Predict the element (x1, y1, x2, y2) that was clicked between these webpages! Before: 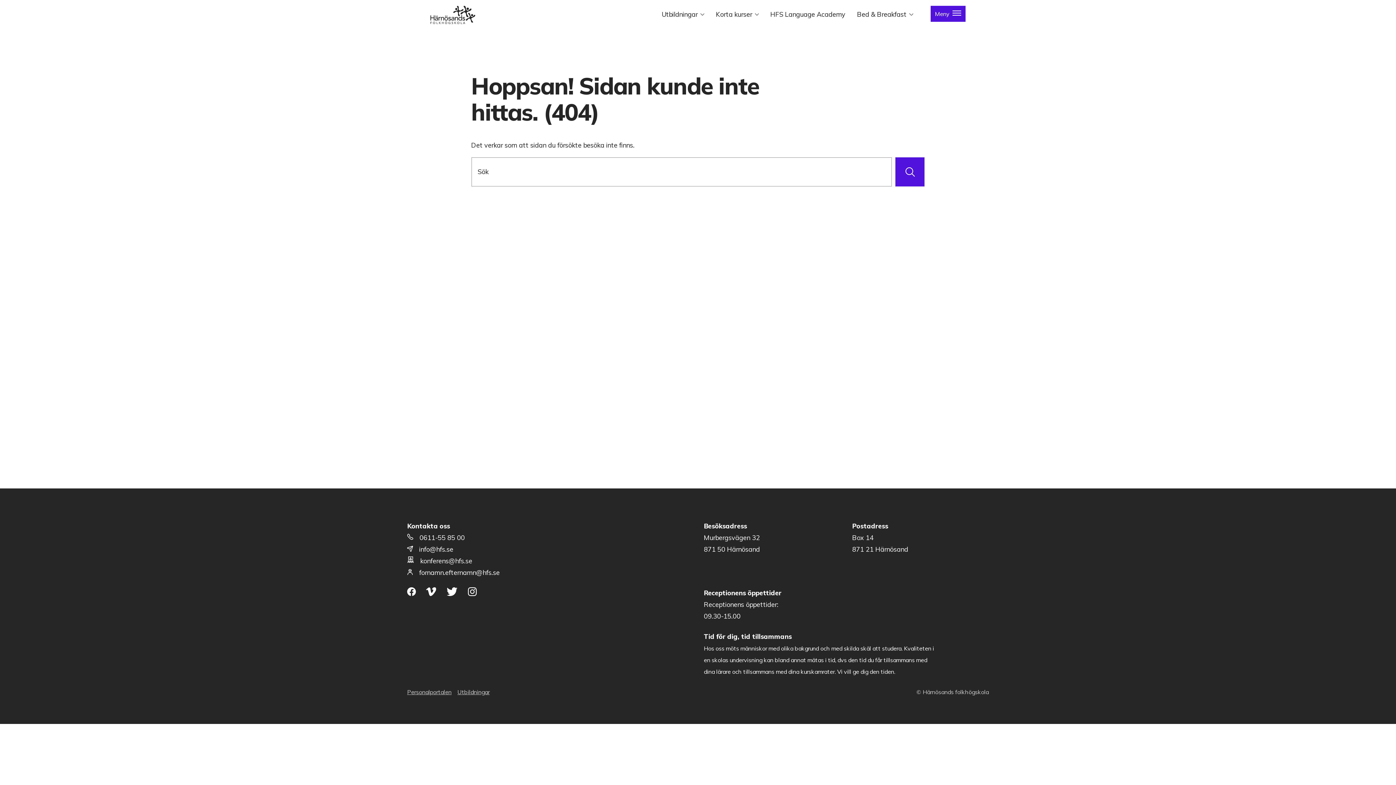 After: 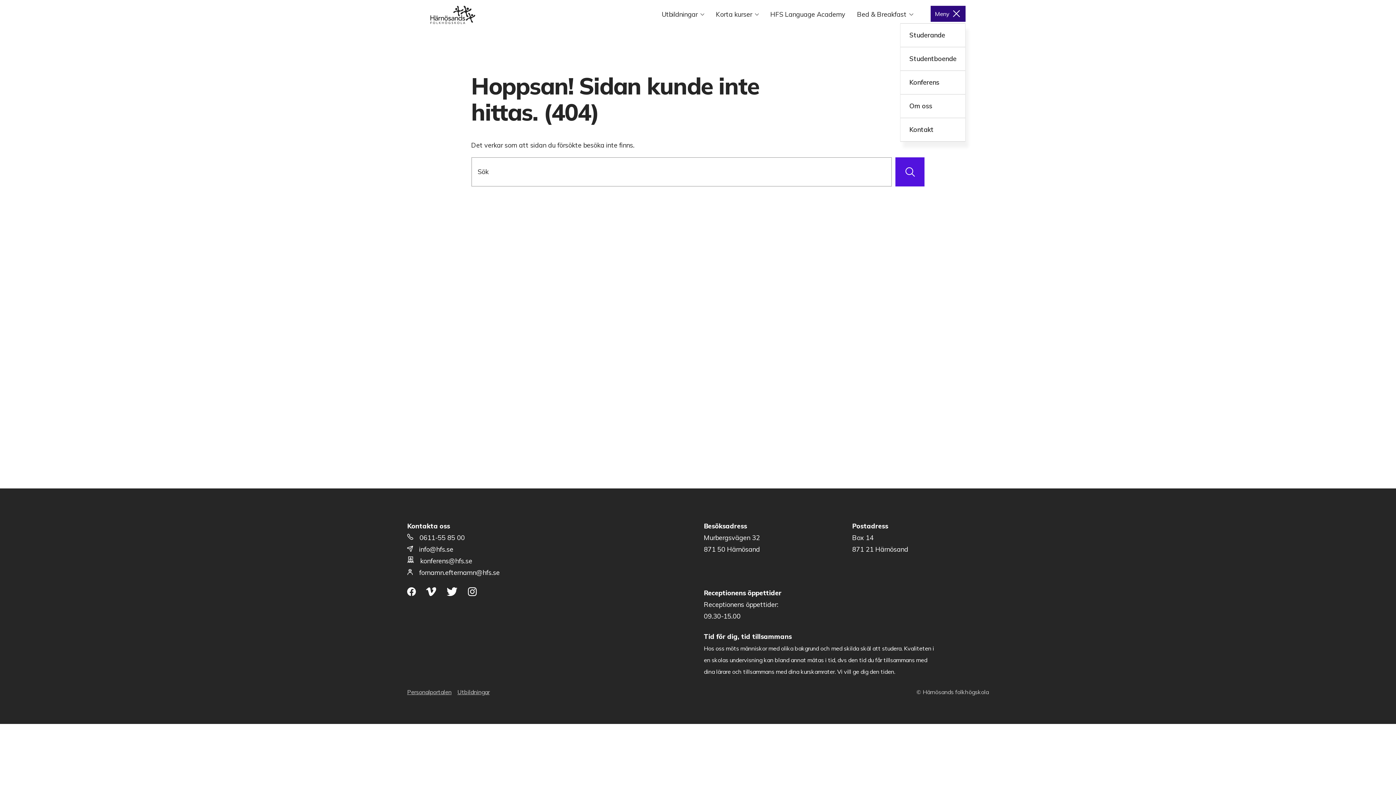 Action: bbox: (930, 5, 965, 21) label: Meny